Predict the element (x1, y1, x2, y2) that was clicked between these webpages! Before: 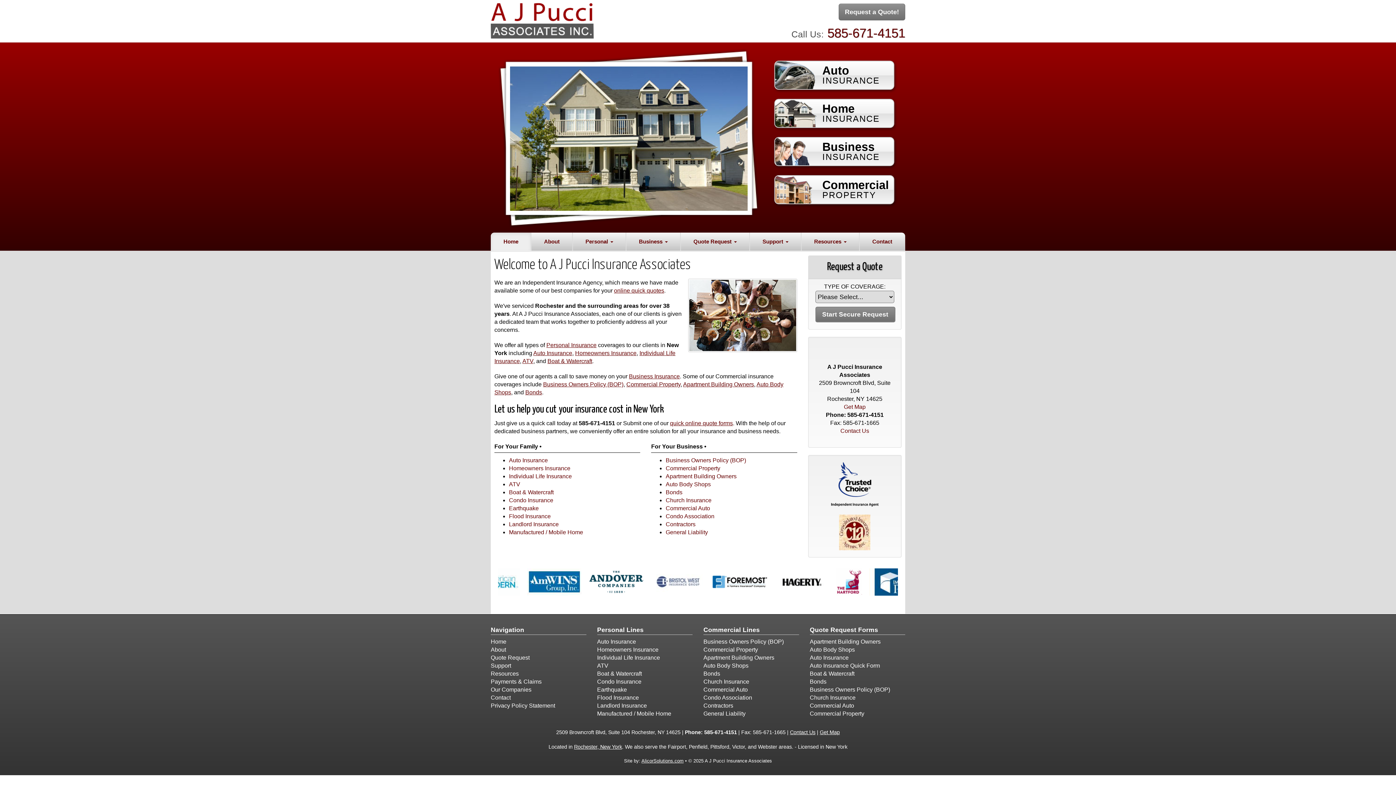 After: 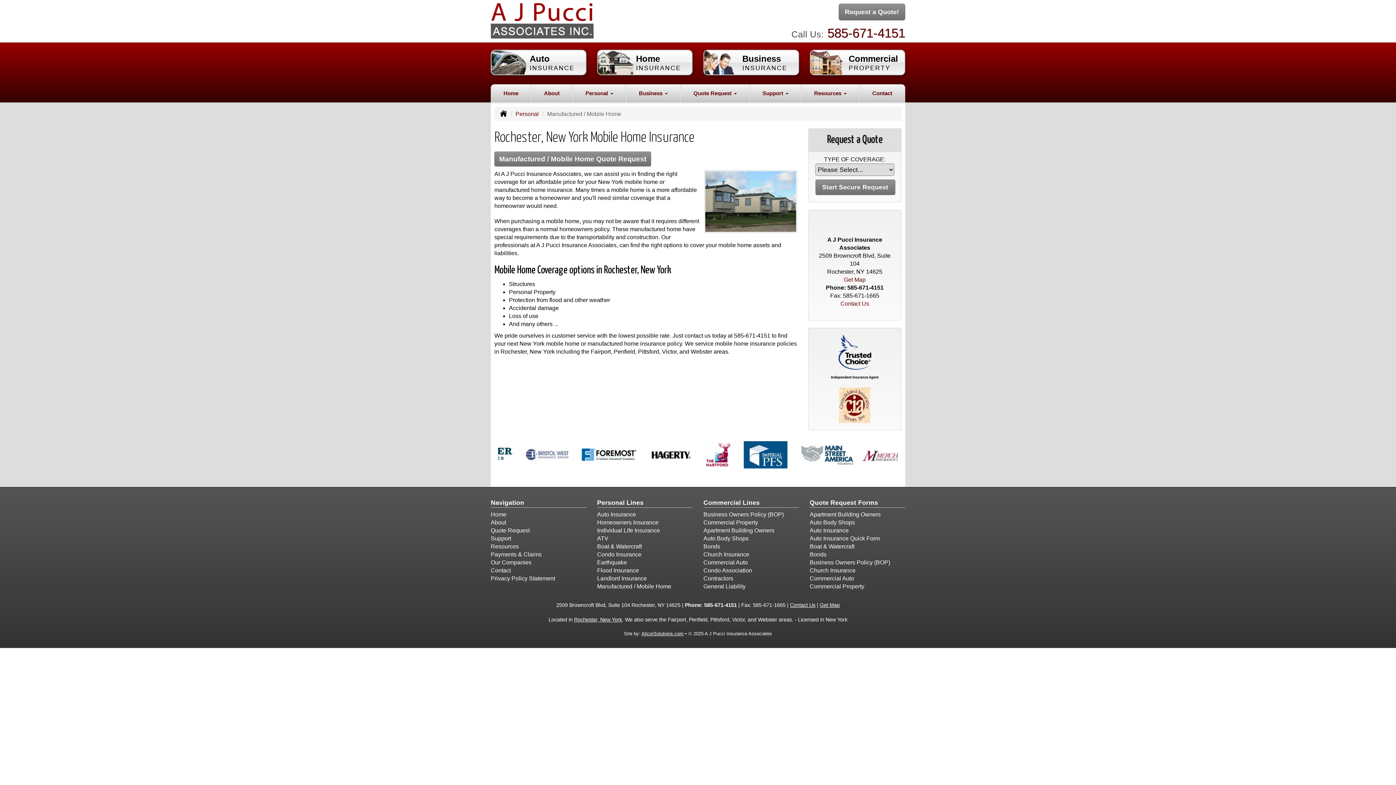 Action: label: Manufactured / Mobile Home bbox: (597, 710, 671, 717)